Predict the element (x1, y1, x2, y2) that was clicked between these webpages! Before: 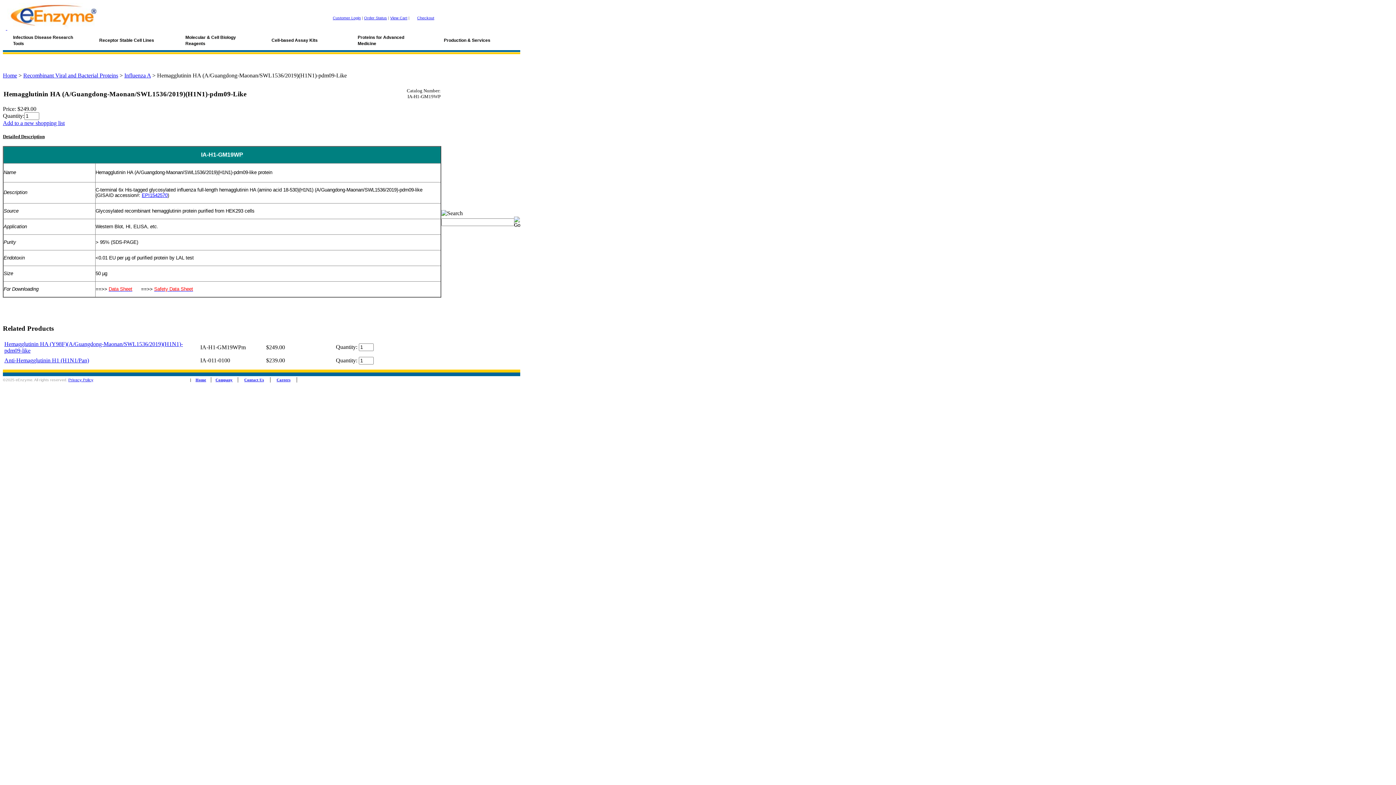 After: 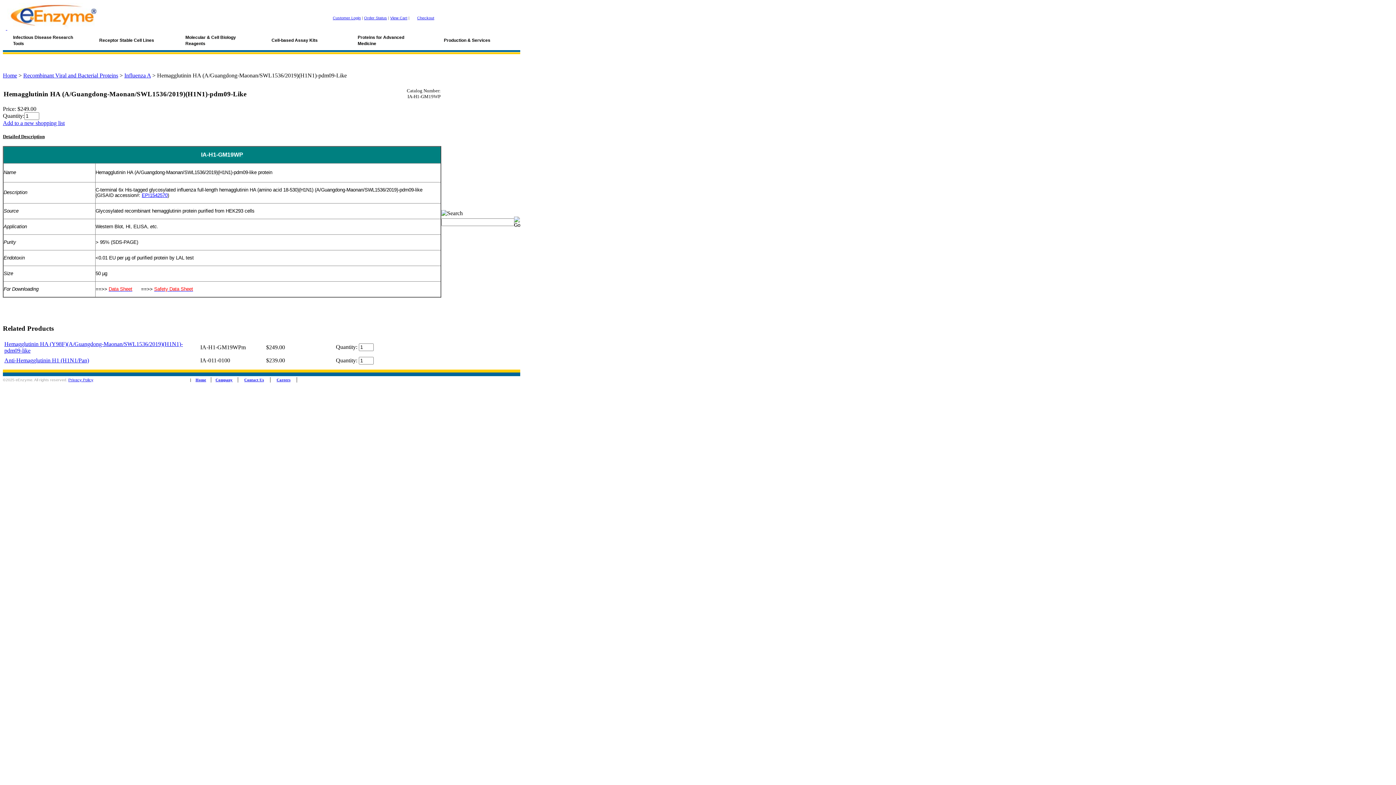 Action: label: Safety Data Sheet bbox: (154, 286, 193, 292)